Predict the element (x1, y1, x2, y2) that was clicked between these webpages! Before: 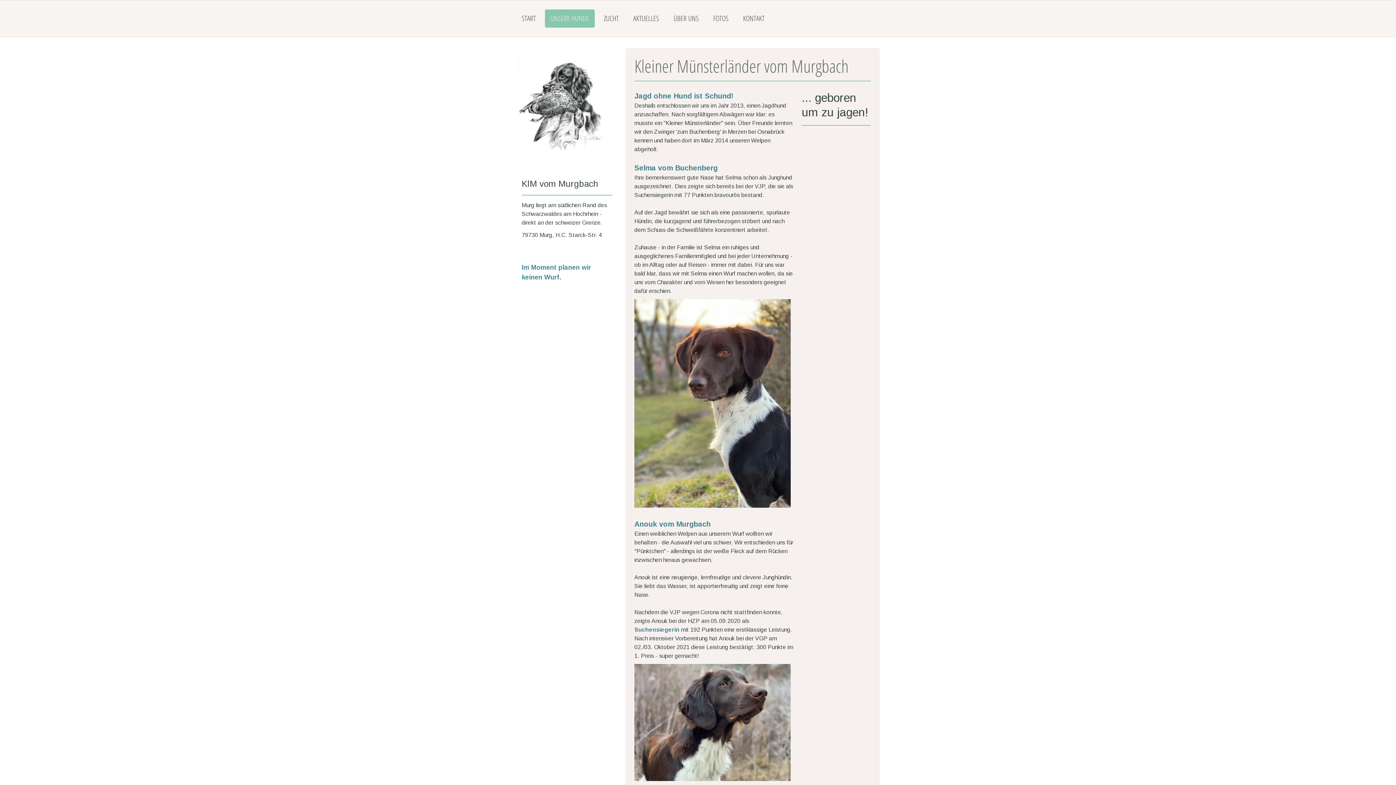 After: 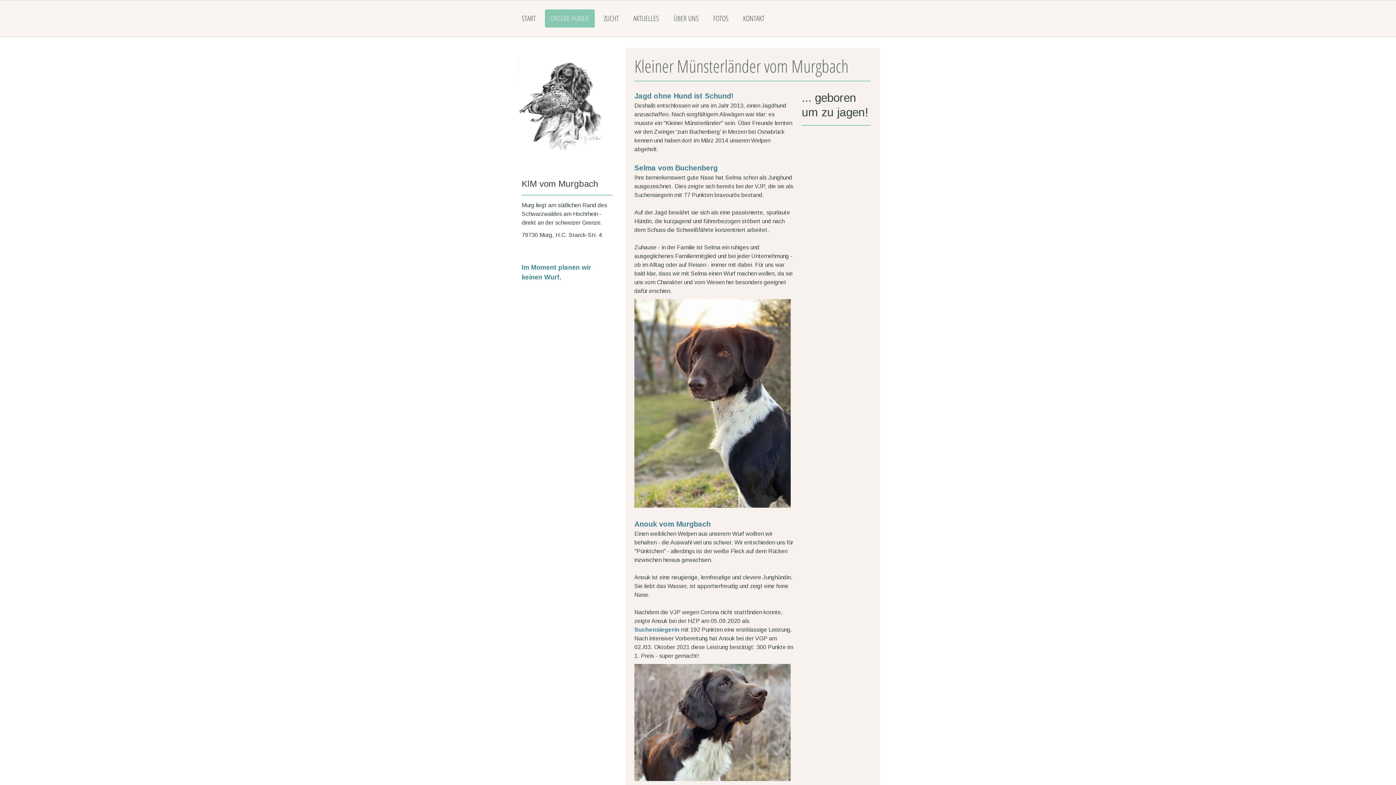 Action: label: UNSERE HUNDE bbox: (545, 9, 594, 27)